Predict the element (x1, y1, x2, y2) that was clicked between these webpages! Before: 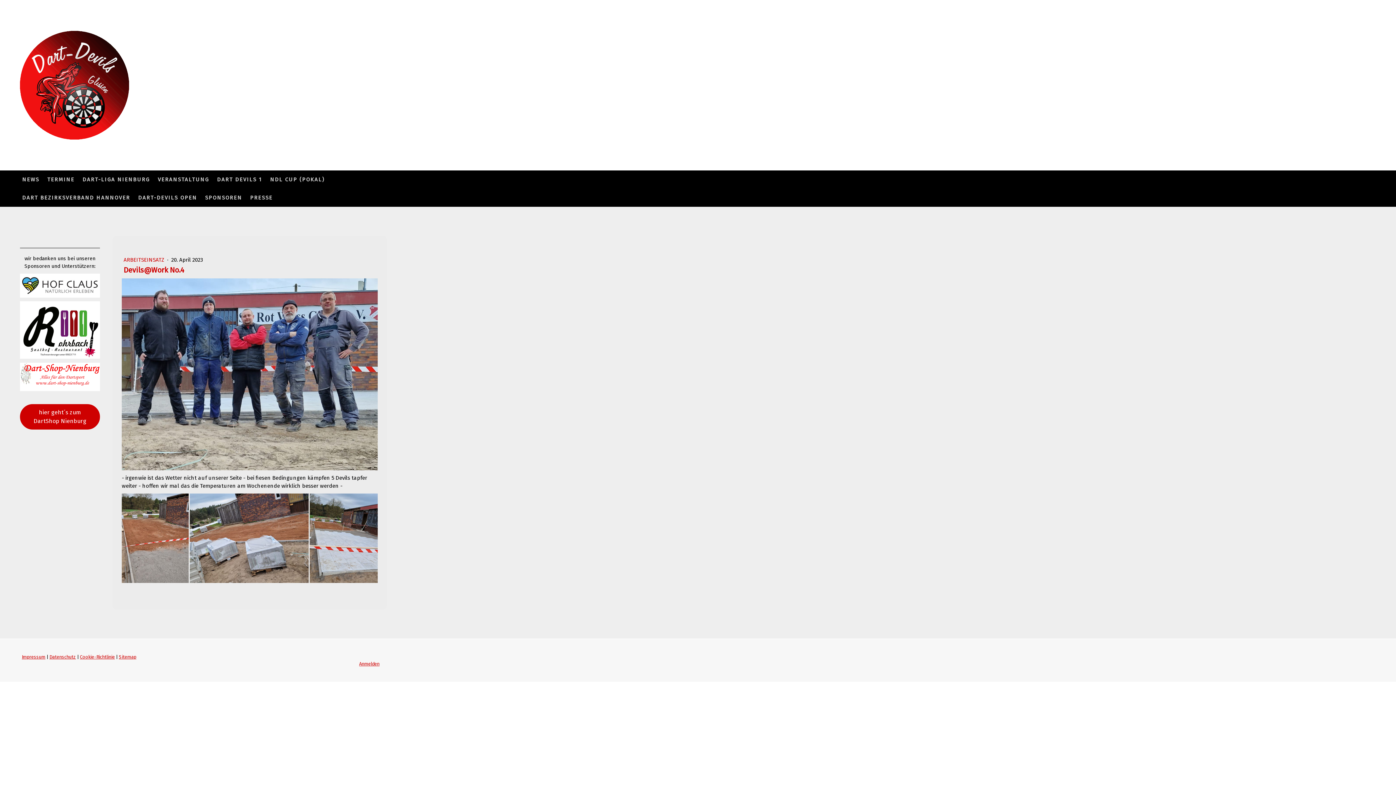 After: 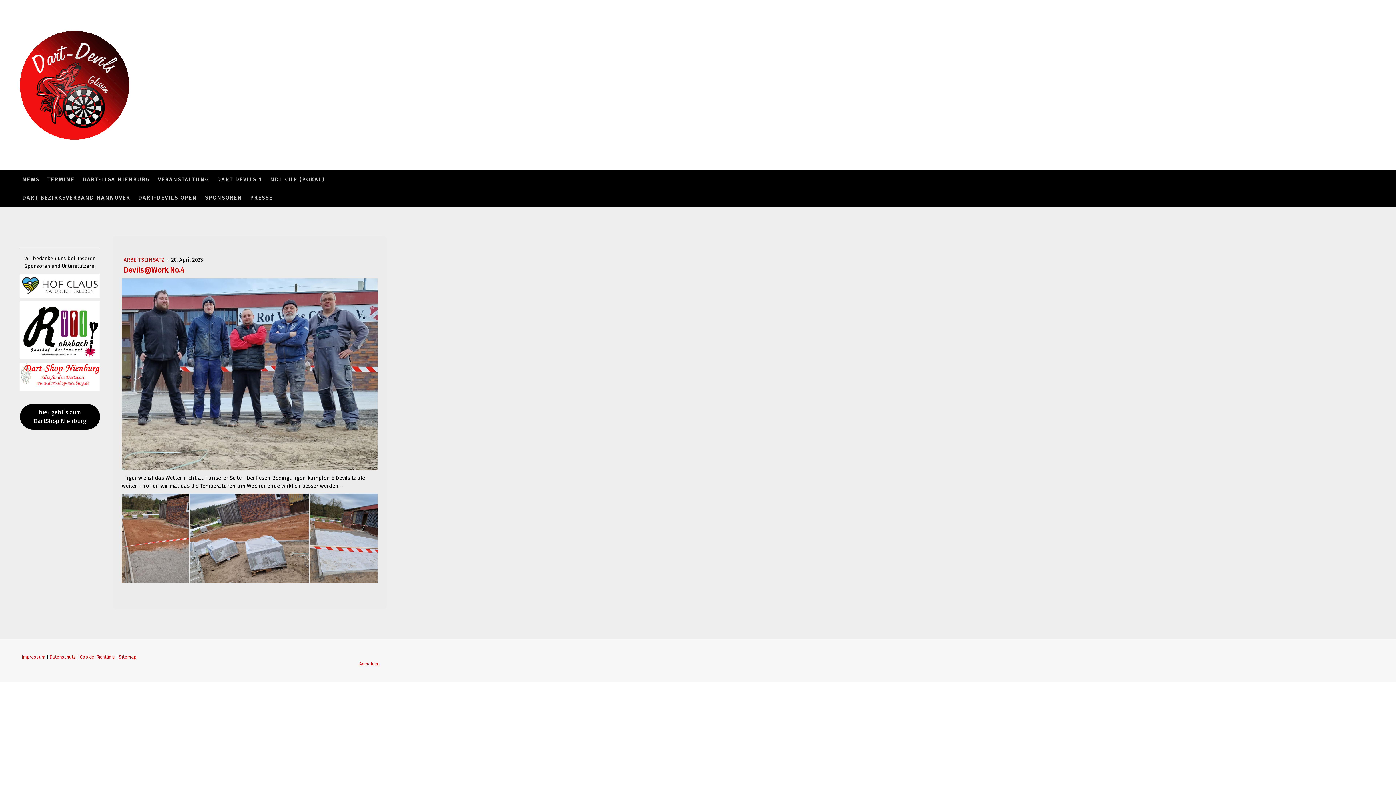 Action: bbox: (20, 404, 100, 429) label: hier geht´s zum DartShop Nienburg